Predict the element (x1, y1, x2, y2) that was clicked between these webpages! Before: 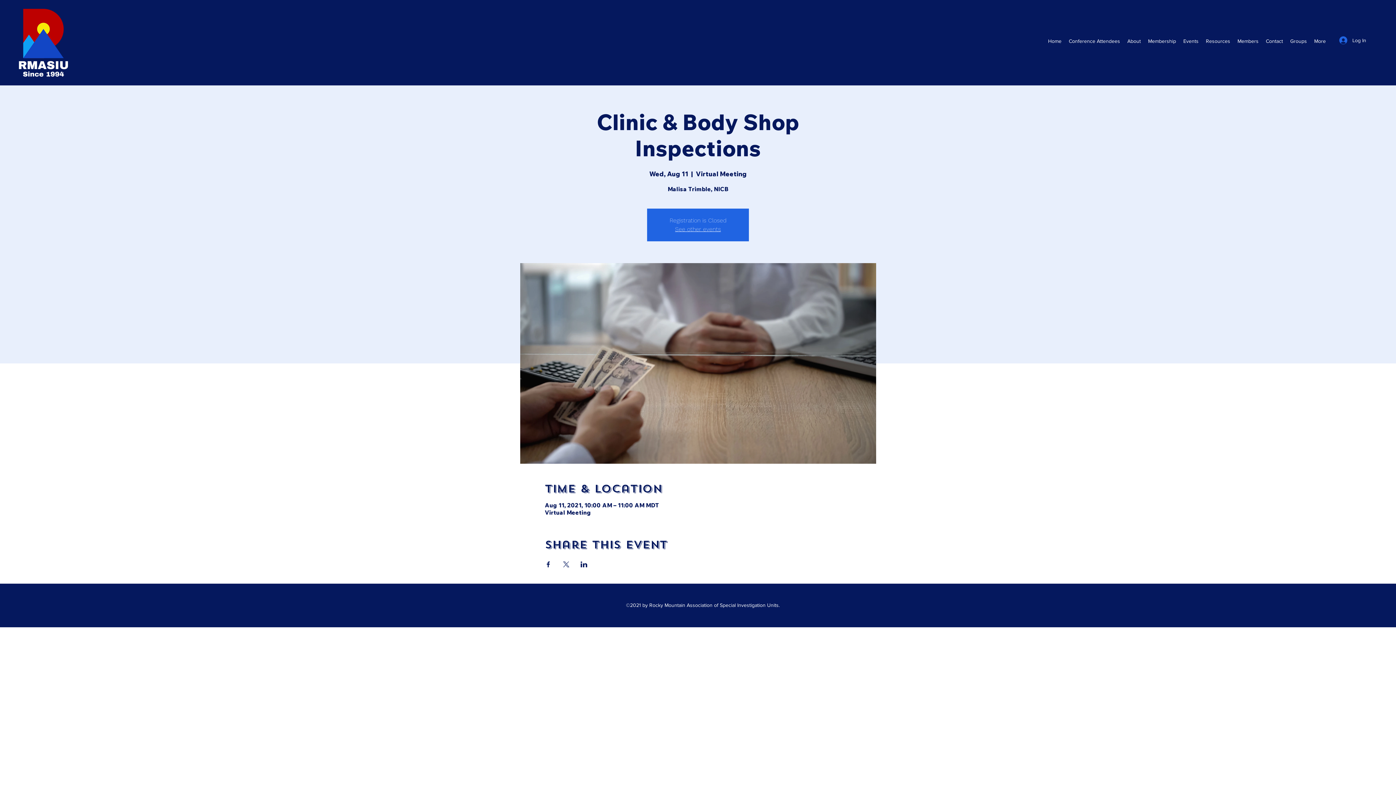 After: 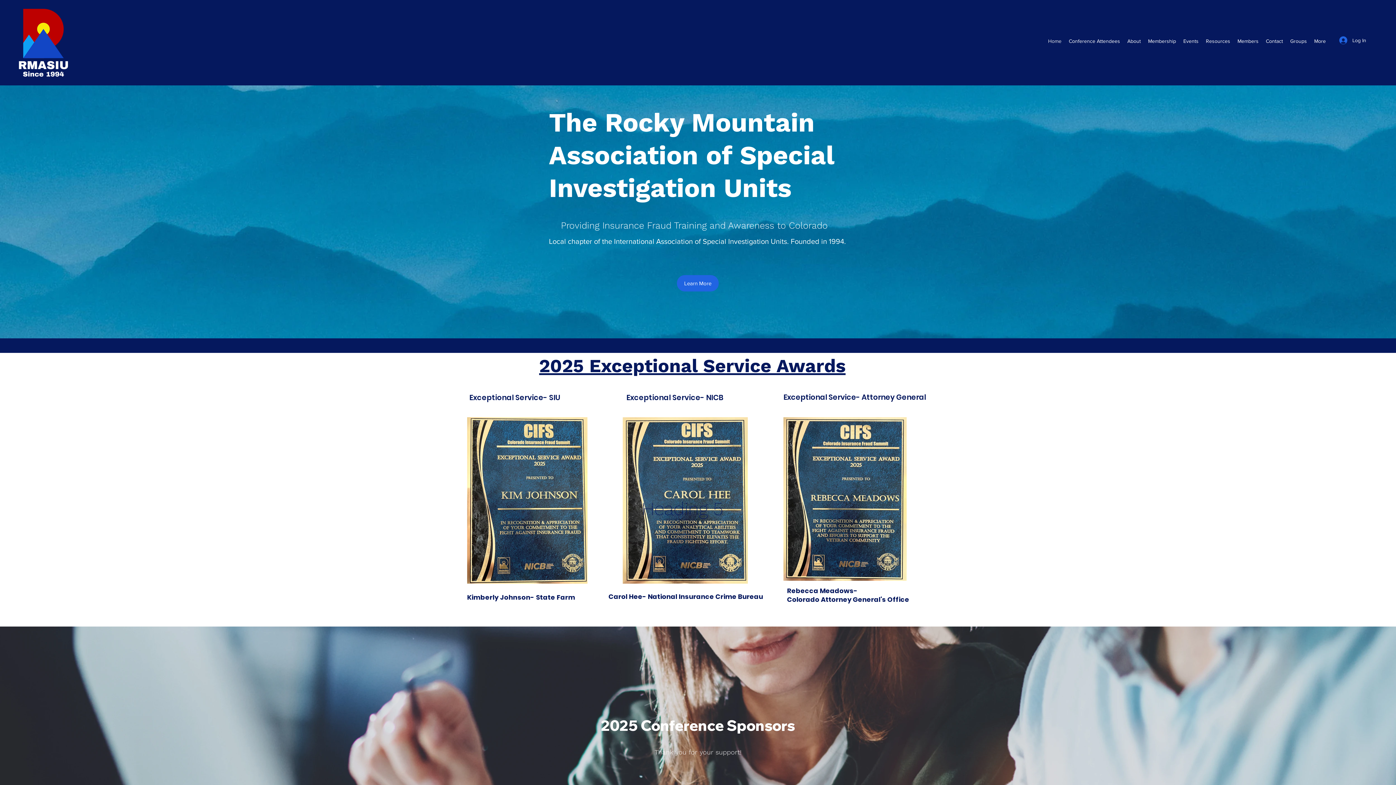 Action: bbox: (17, 8, 69, 77)